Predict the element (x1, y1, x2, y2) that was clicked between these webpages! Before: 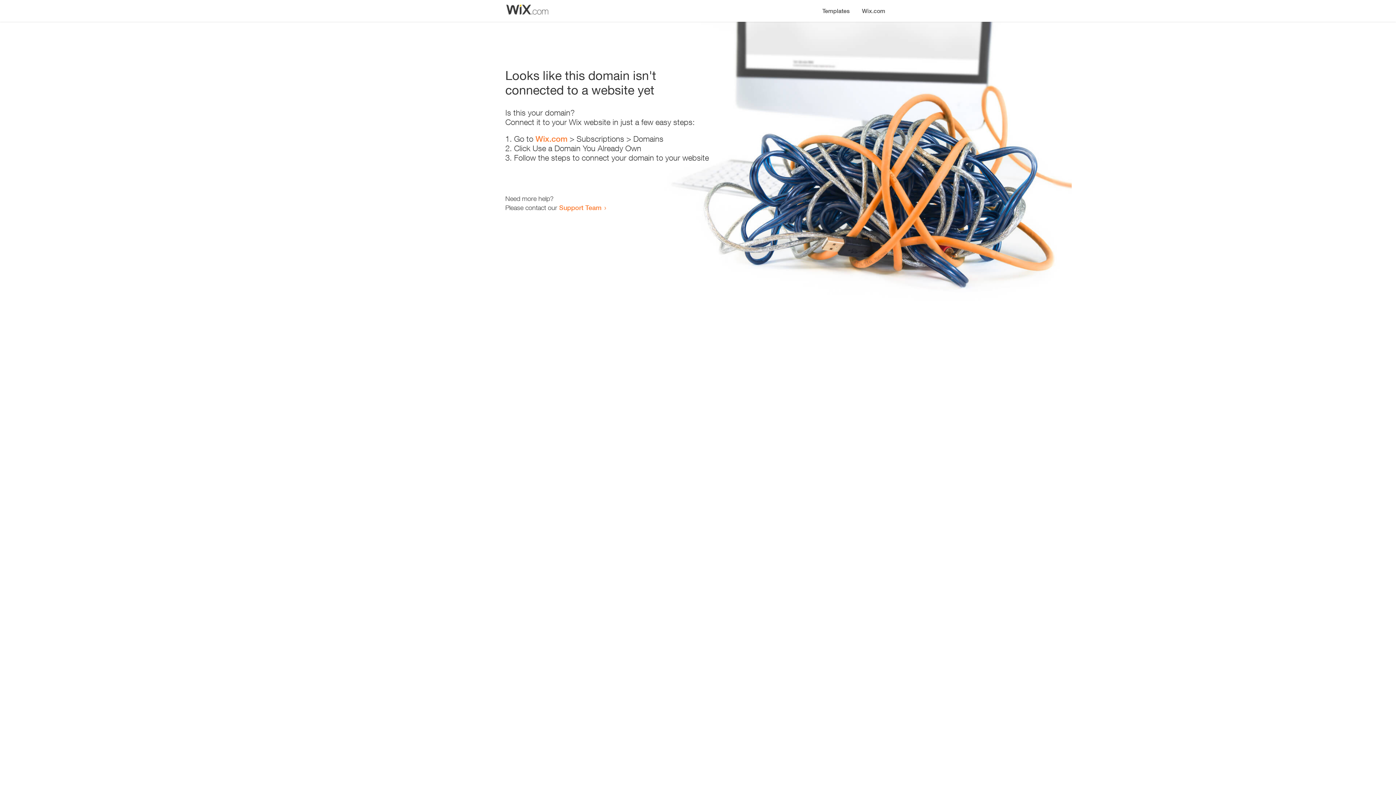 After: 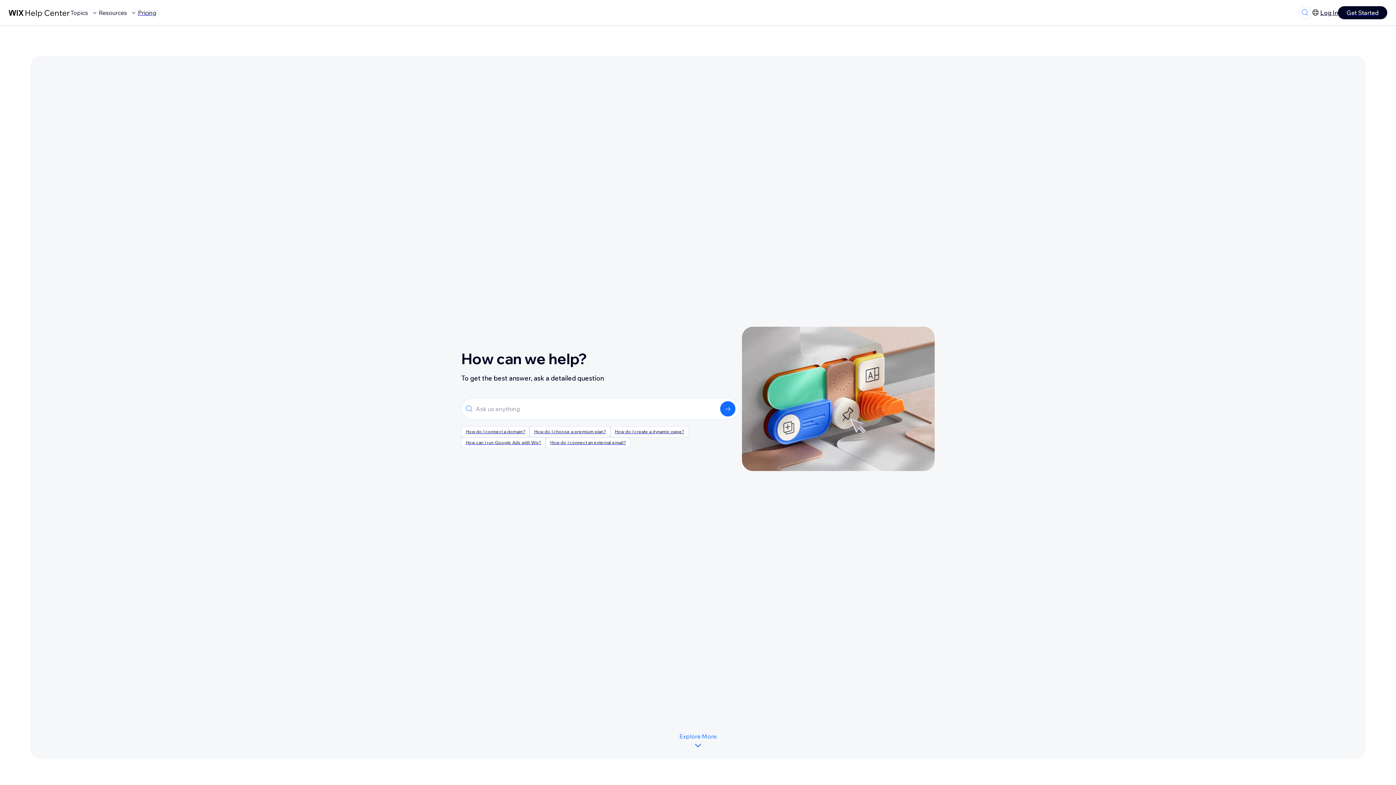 Action: label: Support Team bbox: (559, 203, 601, 211)